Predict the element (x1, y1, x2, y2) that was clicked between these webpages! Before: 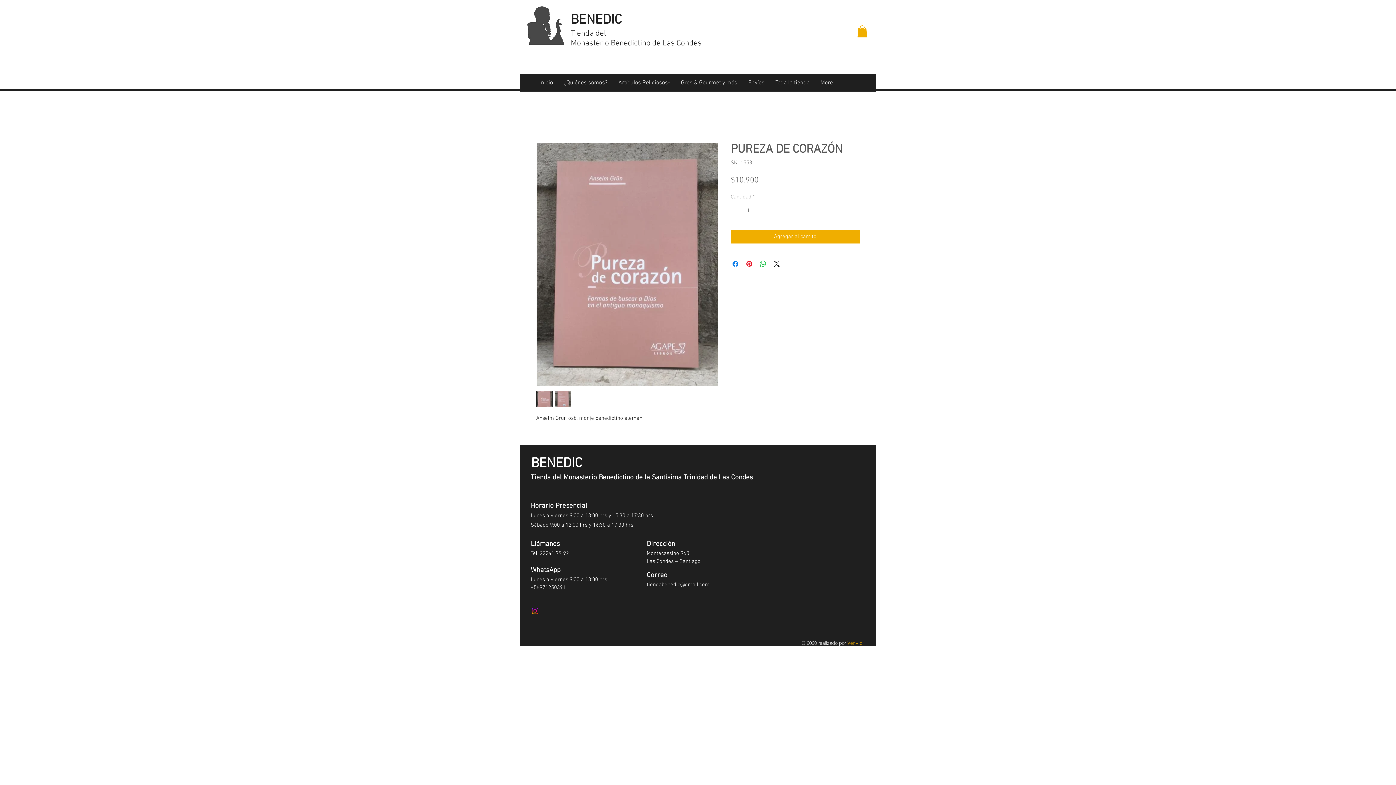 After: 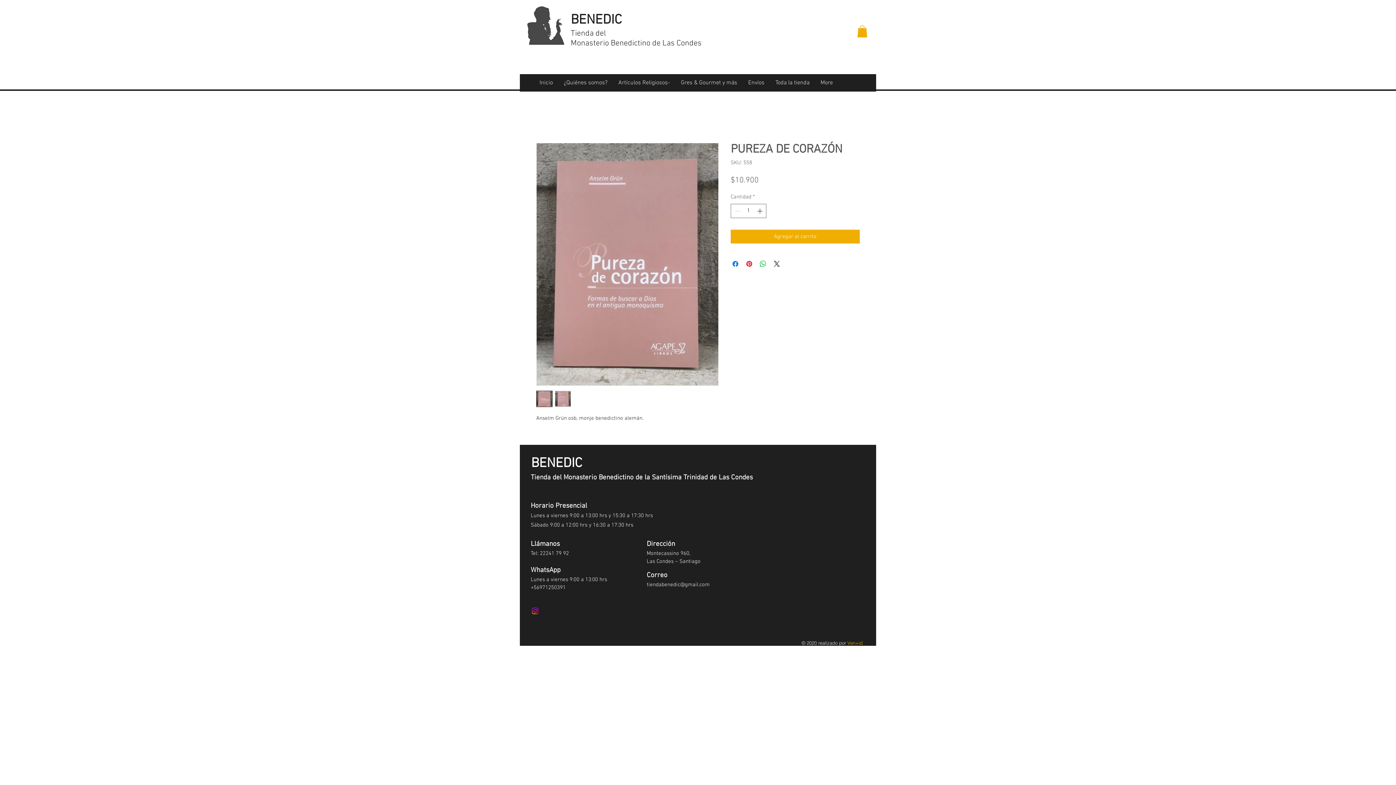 Action: bbox: (857, 25, 867, 37)